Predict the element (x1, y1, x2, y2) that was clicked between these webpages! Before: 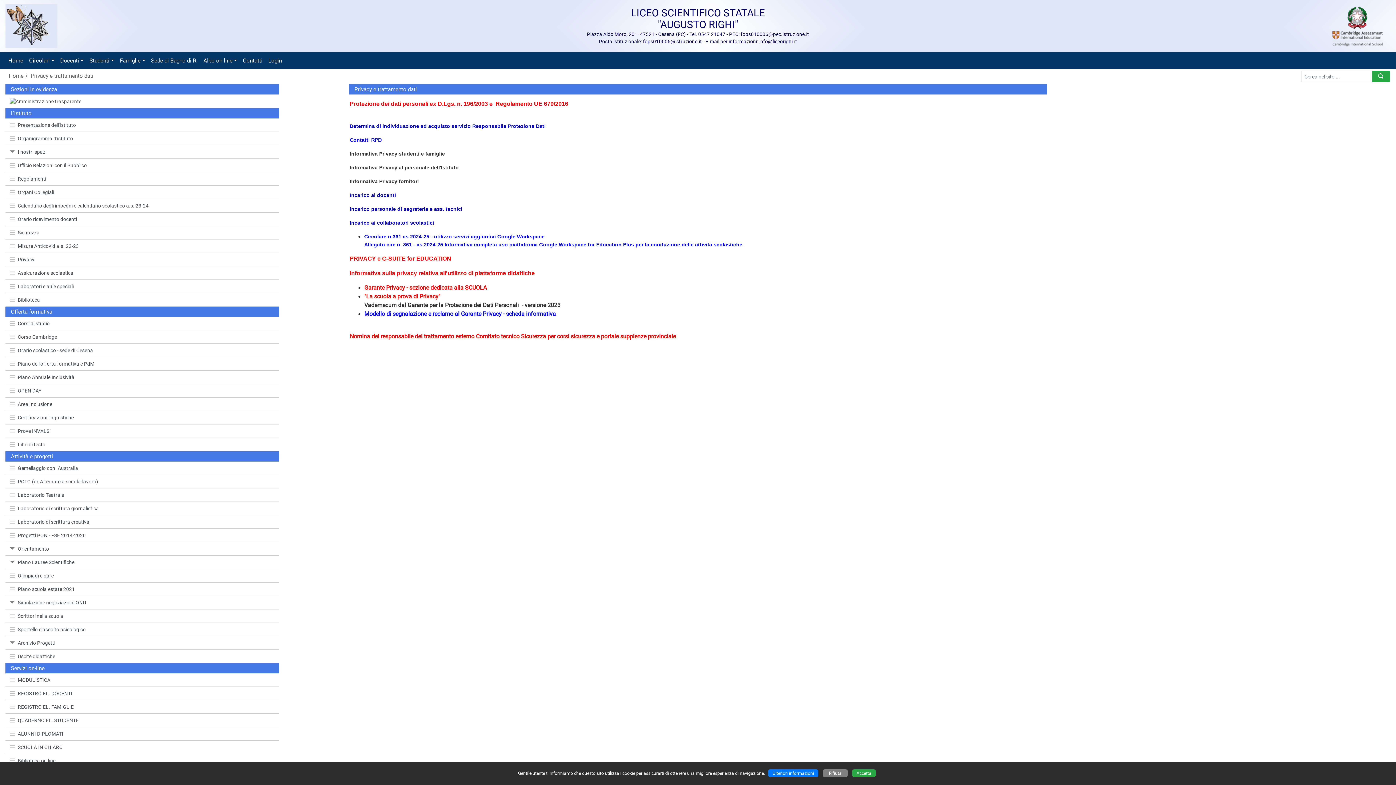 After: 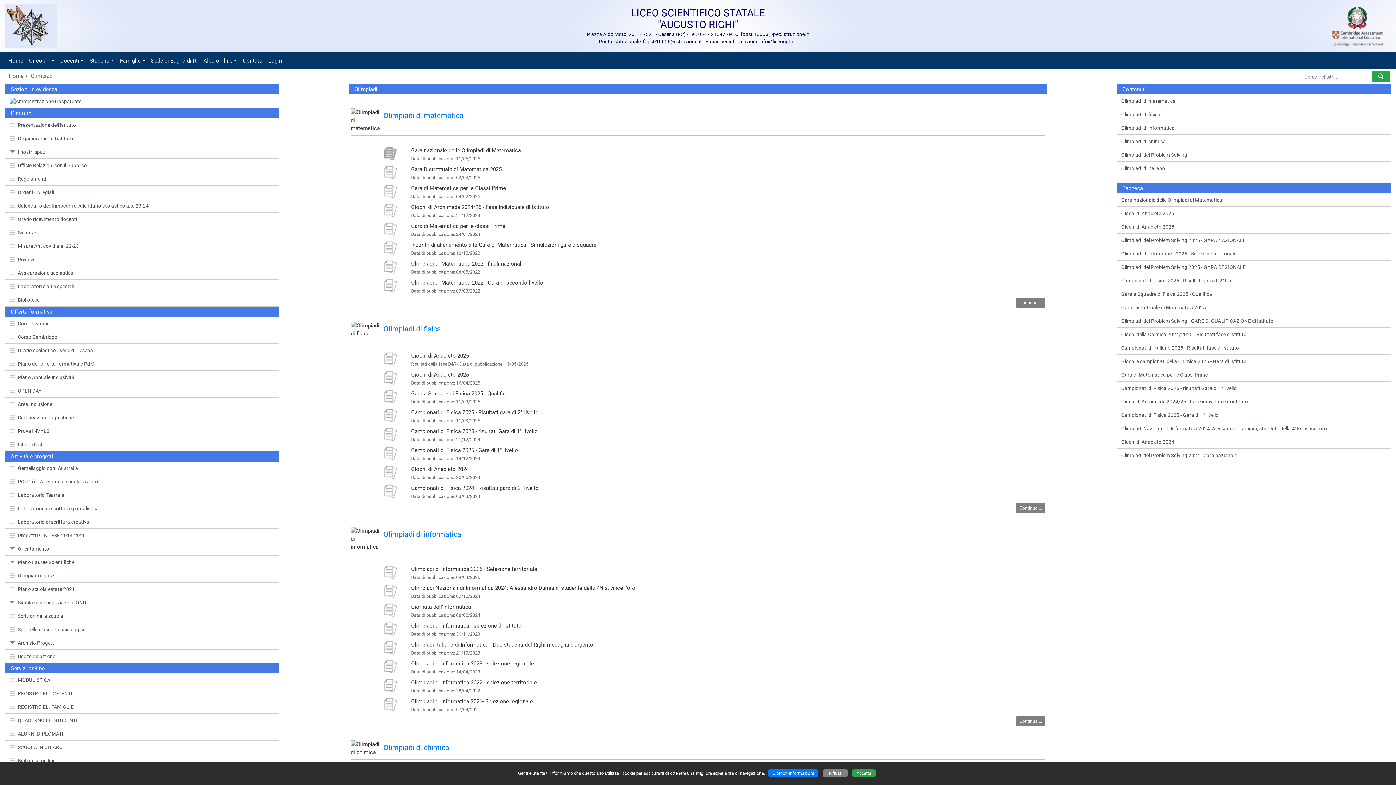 Action: label: Olimpiadi e gare bbox: (5, 569, 279, 583)